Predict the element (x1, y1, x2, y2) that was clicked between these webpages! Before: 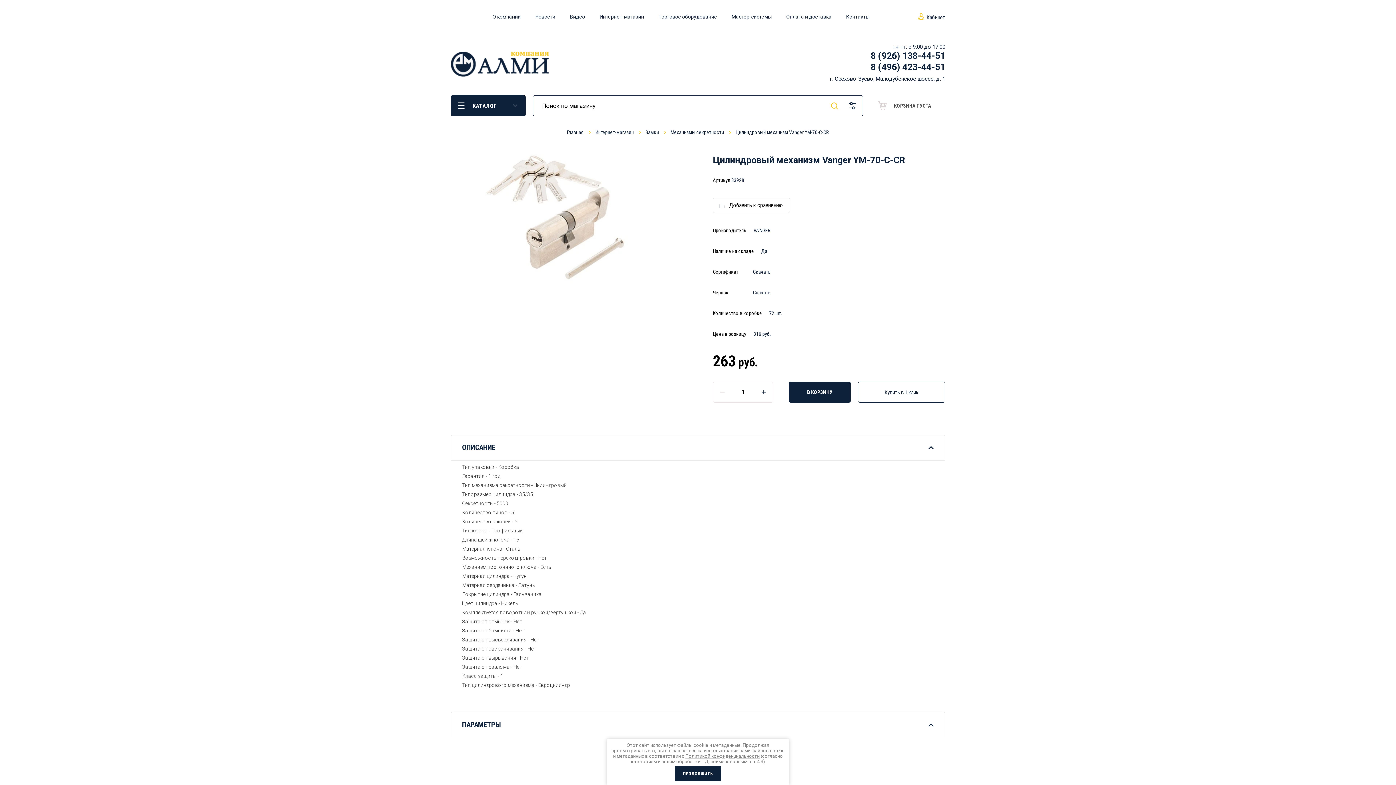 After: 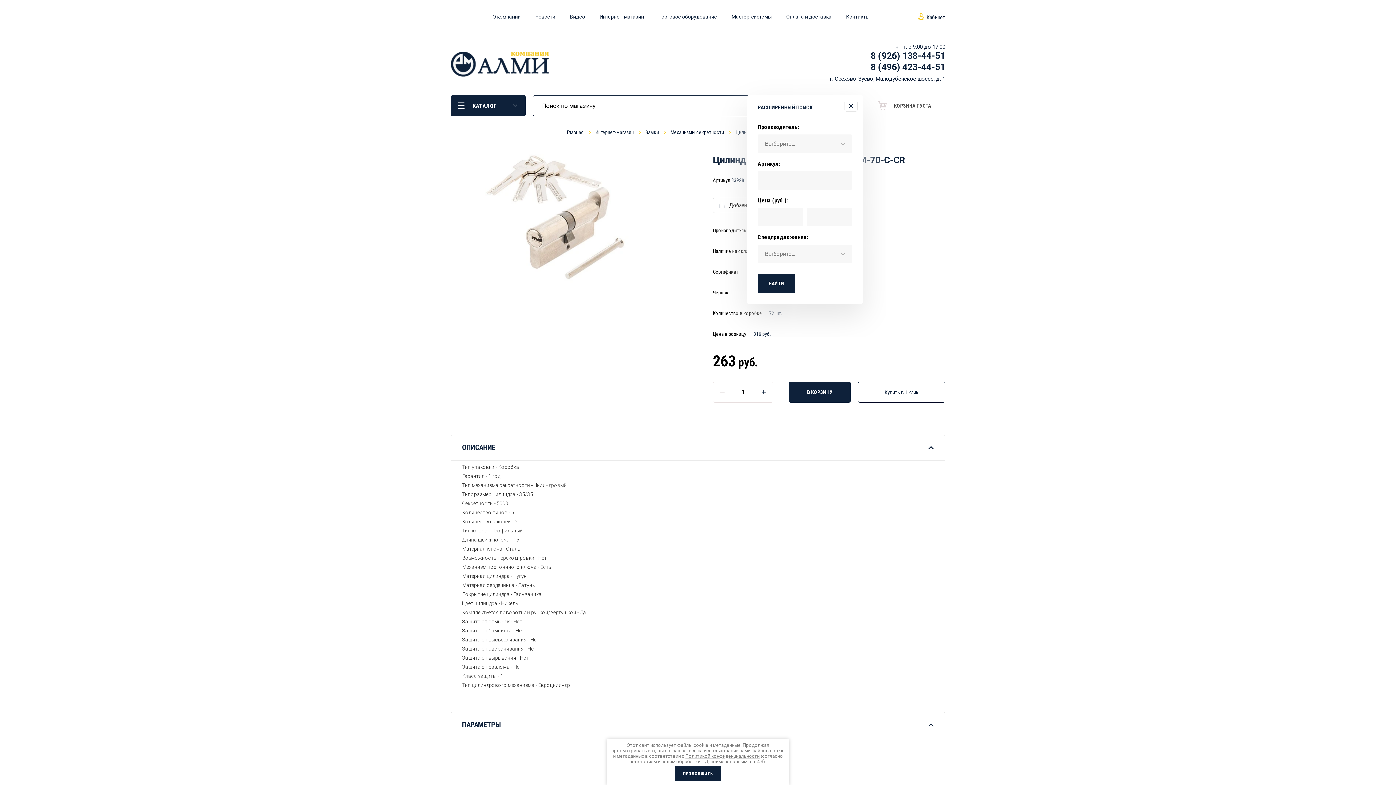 Action: bbox: (843, 95, 861, 116) label: расширенный поиск